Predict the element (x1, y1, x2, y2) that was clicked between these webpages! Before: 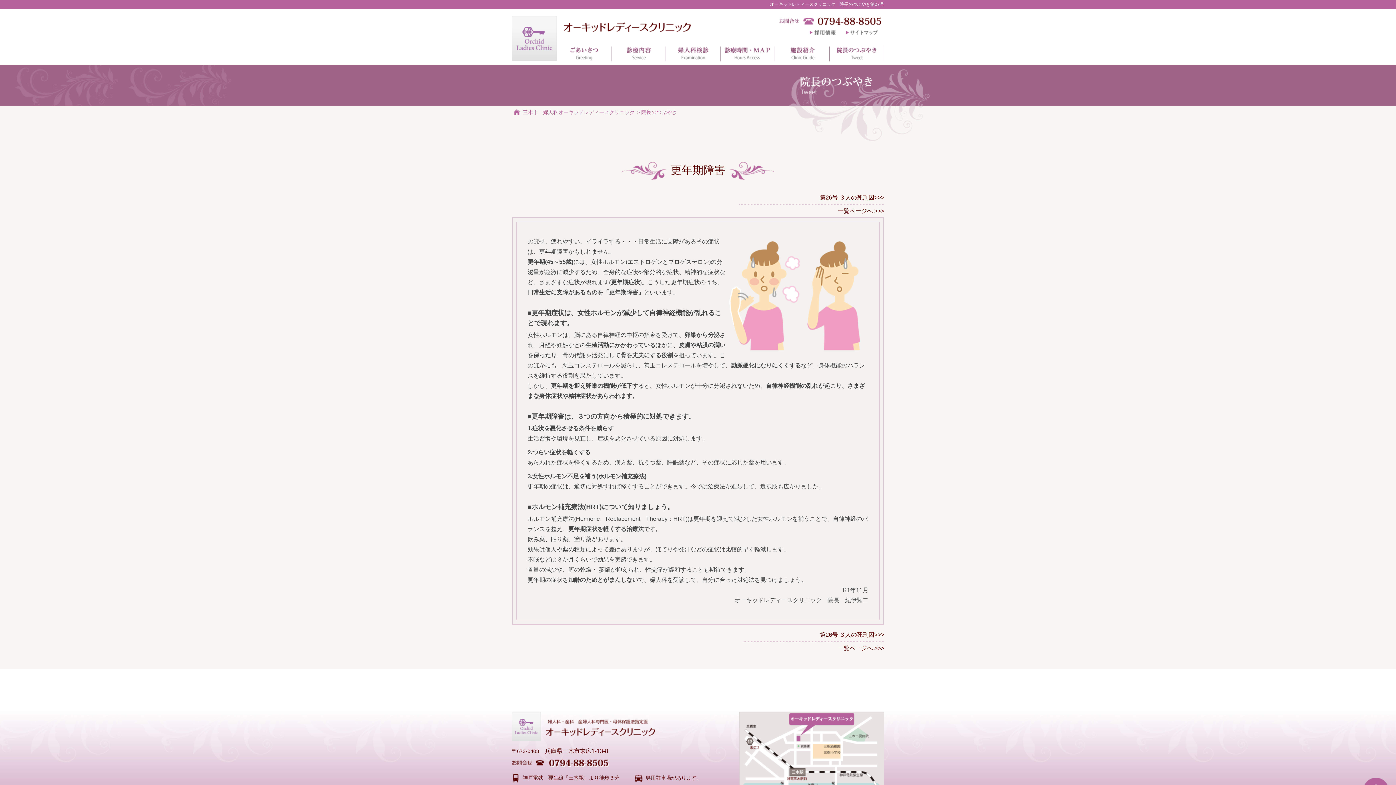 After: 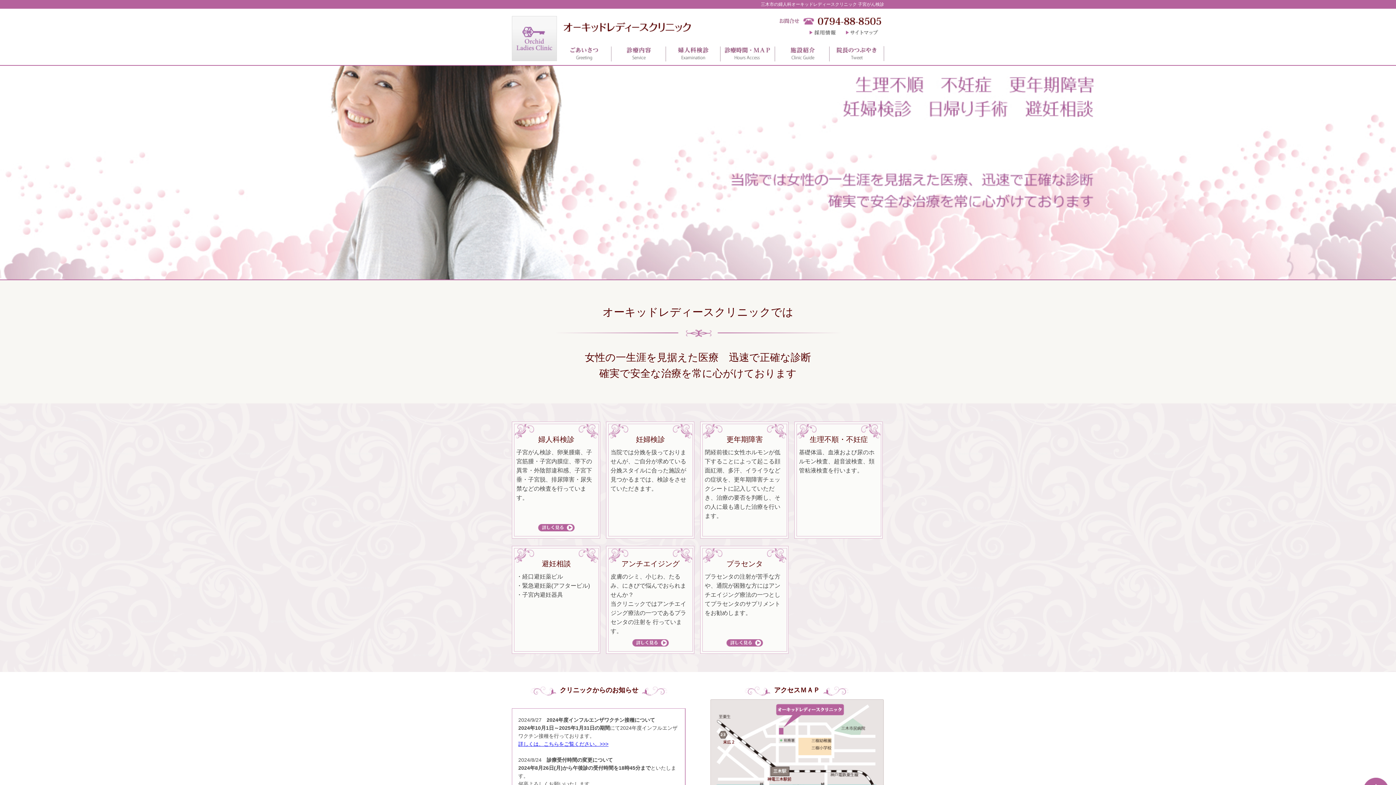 Action: bbox: (513, 109, 634, 115) label: 三木市　婦人科オーキッドレディースクリニック